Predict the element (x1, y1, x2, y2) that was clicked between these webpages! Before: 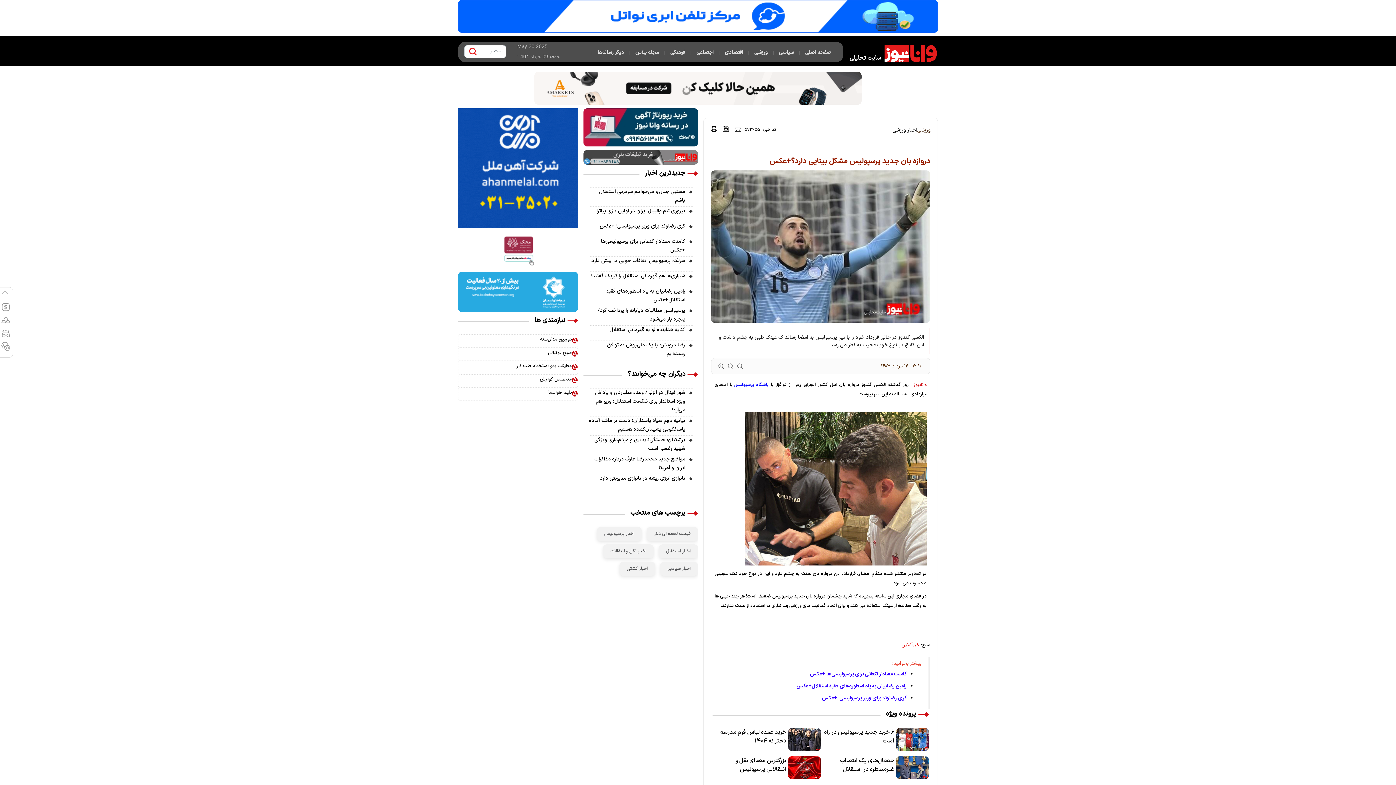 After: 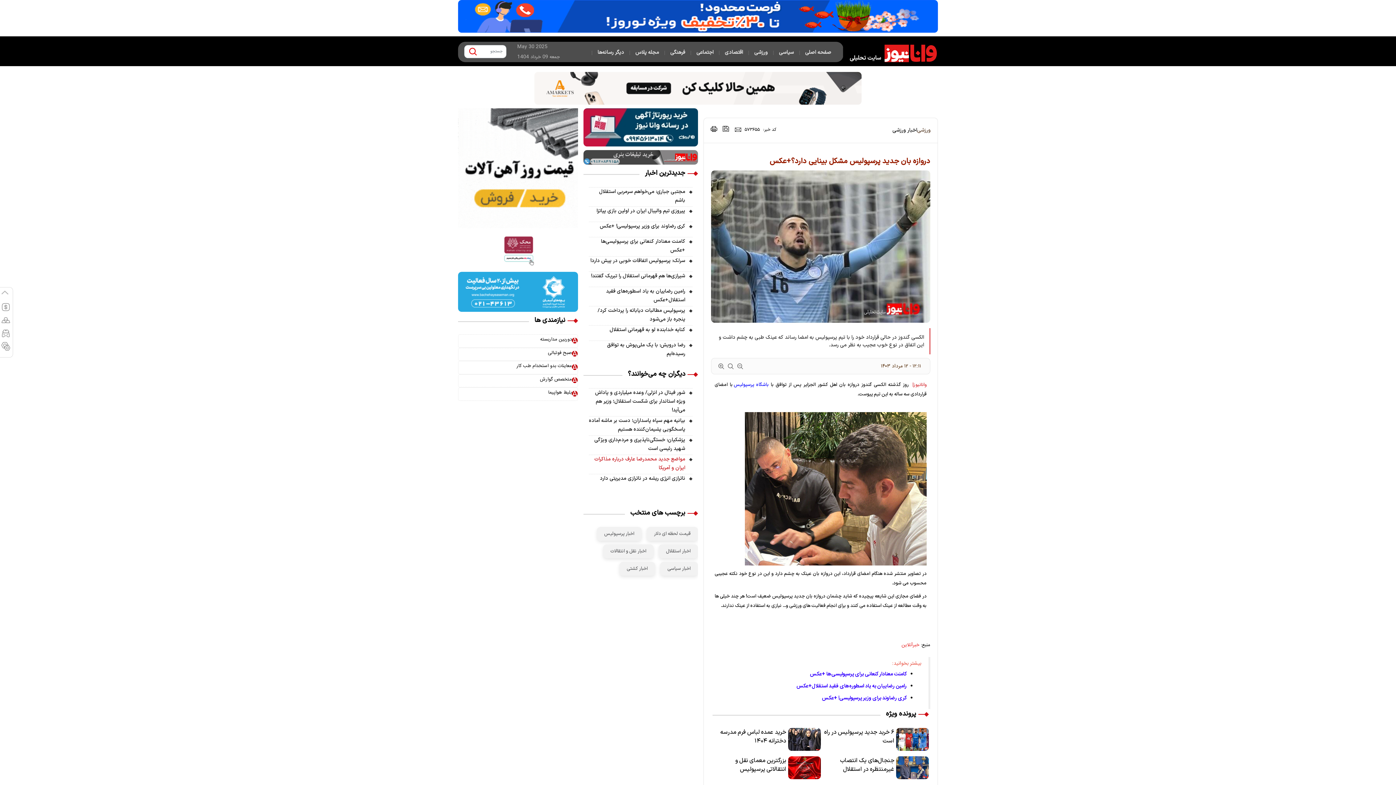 Action: bbox: (589, 484, 692, 501) label: مواضع جدید محمدرضا عارف درباره مذاکرات ایران و آمریکا